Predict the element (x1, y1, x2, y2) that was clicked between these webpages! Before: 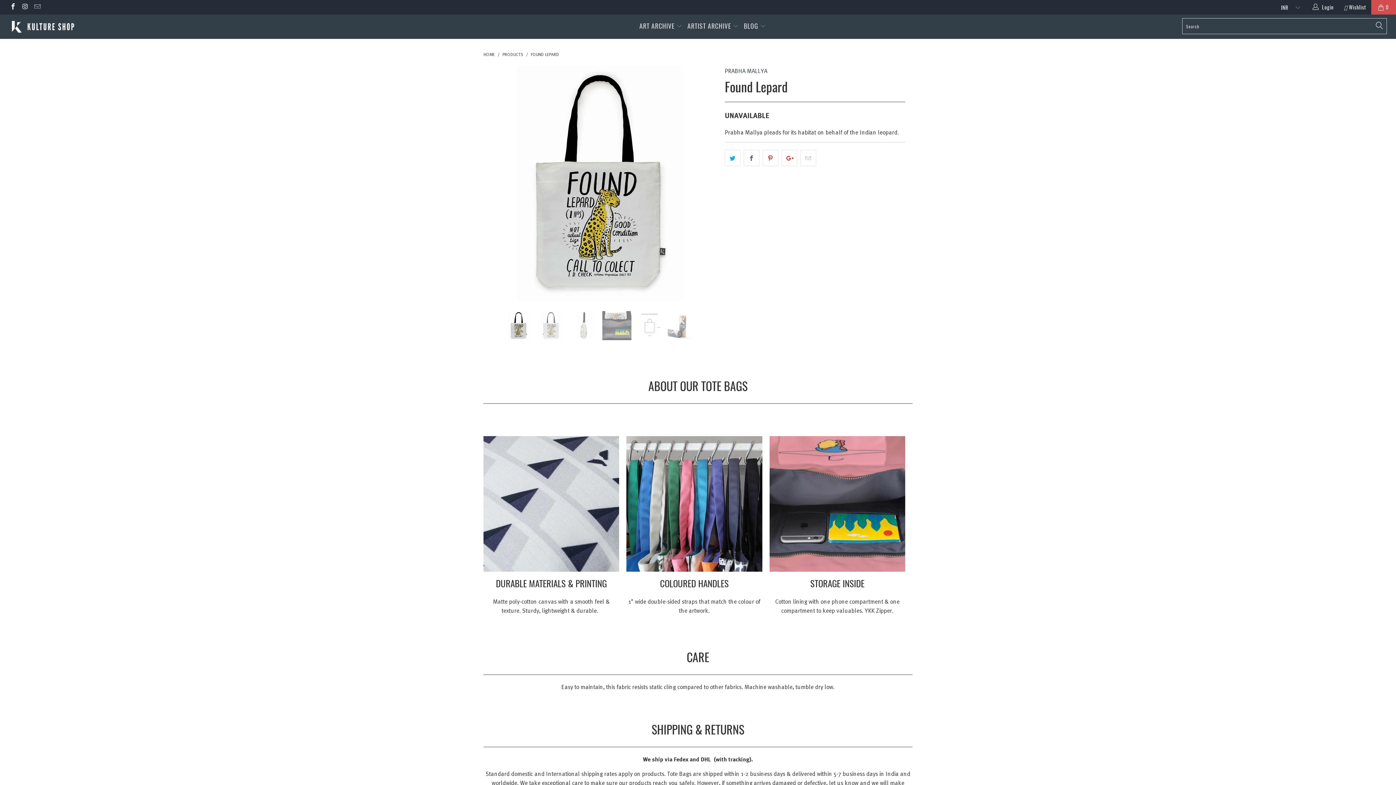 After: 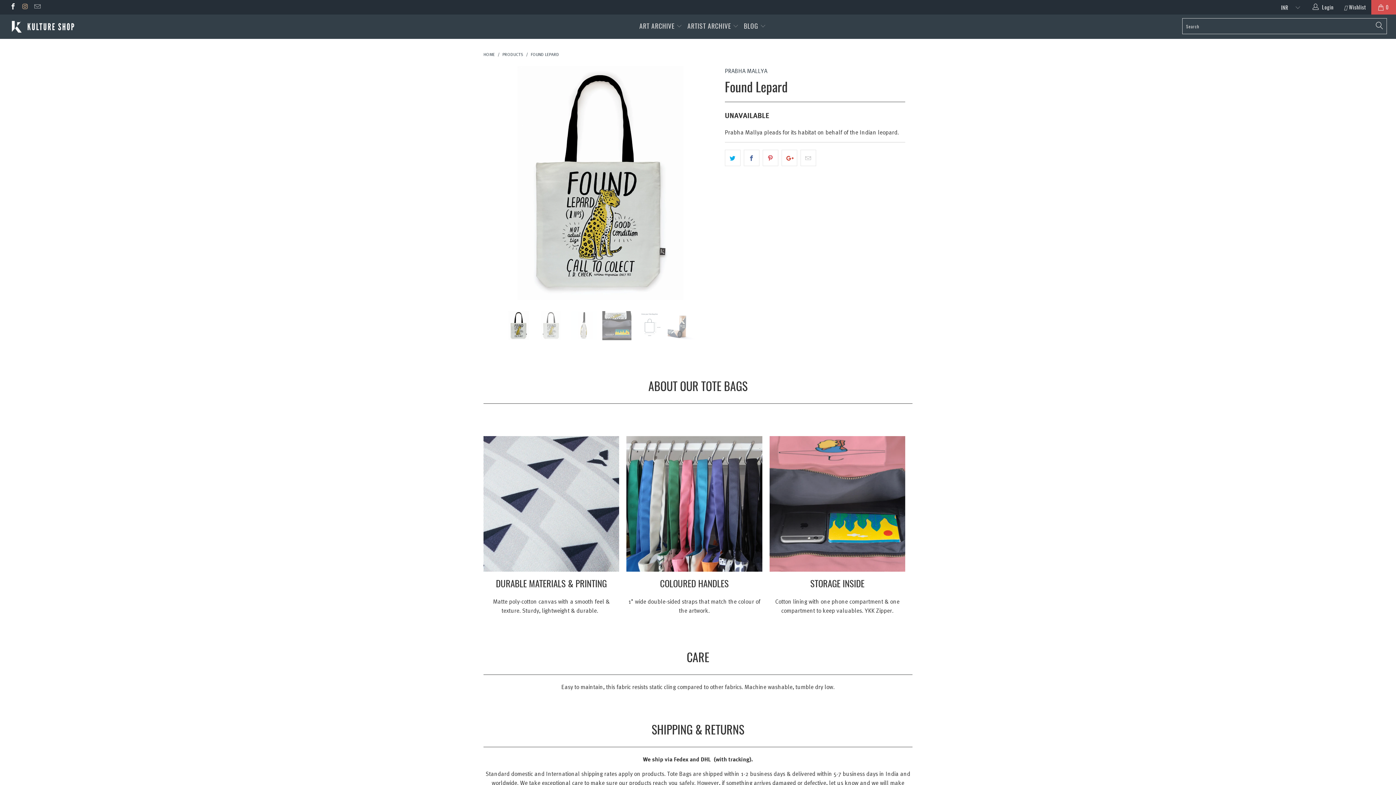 Action: bbox: (21, 3, 28, 10)